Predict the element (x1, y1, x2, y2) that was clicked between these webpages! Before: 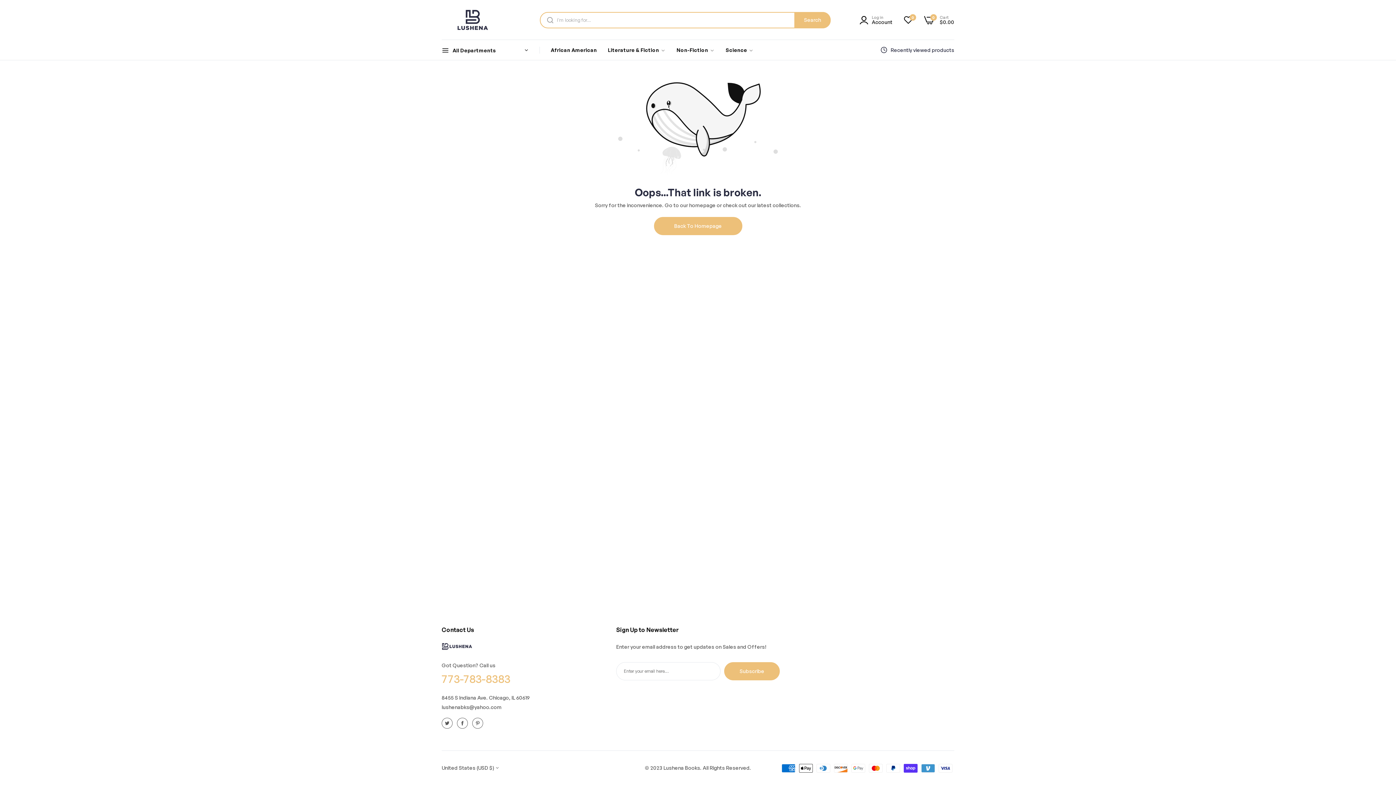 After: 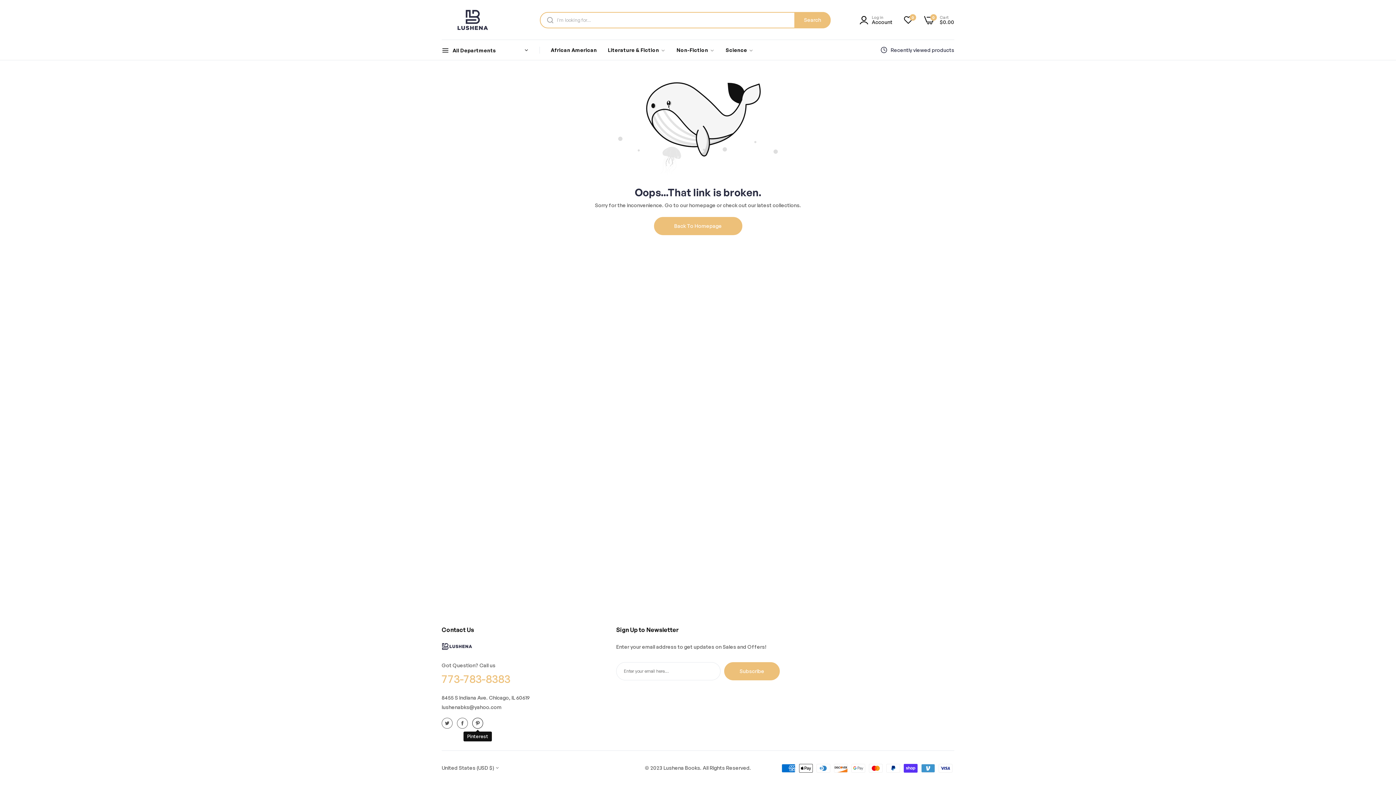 Action: bbox: (470, 718, 485, 729) label: links